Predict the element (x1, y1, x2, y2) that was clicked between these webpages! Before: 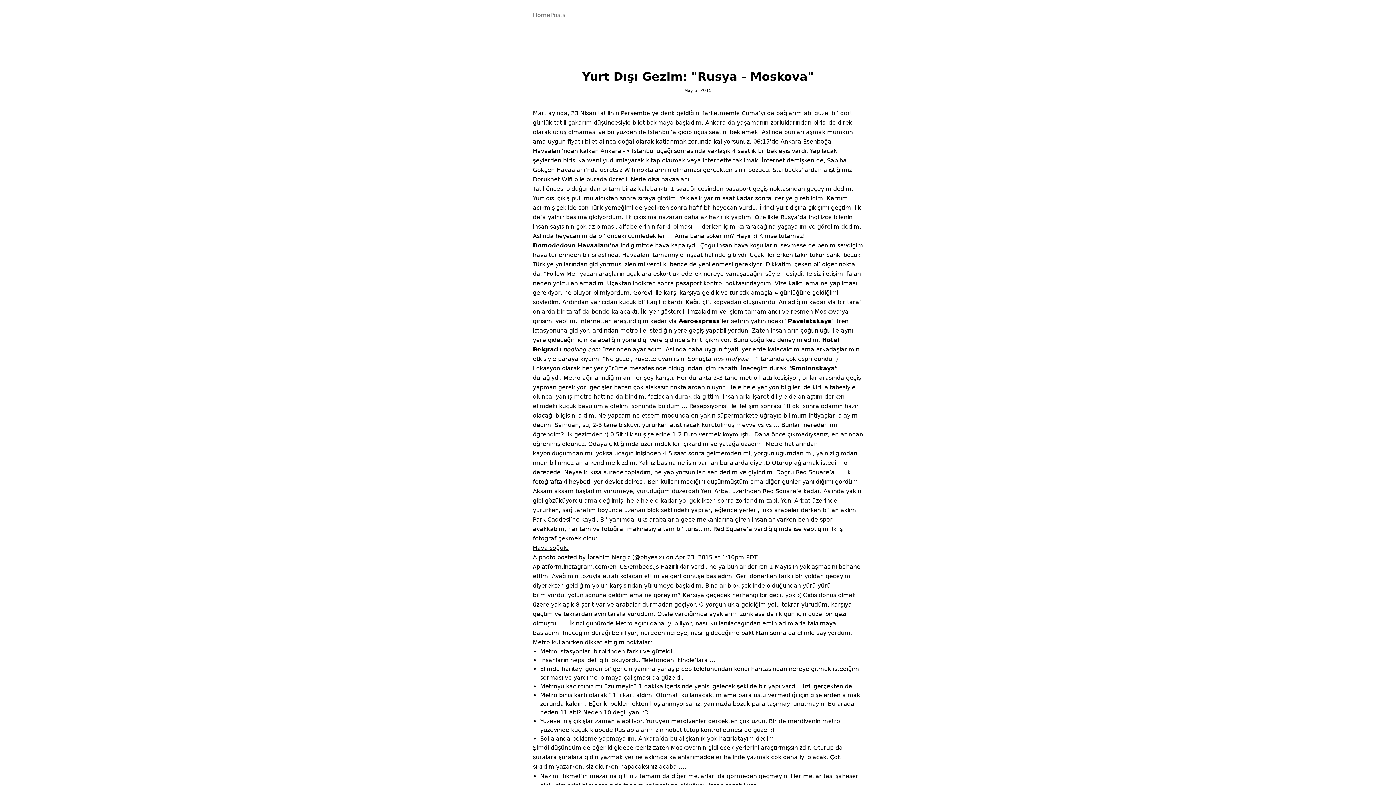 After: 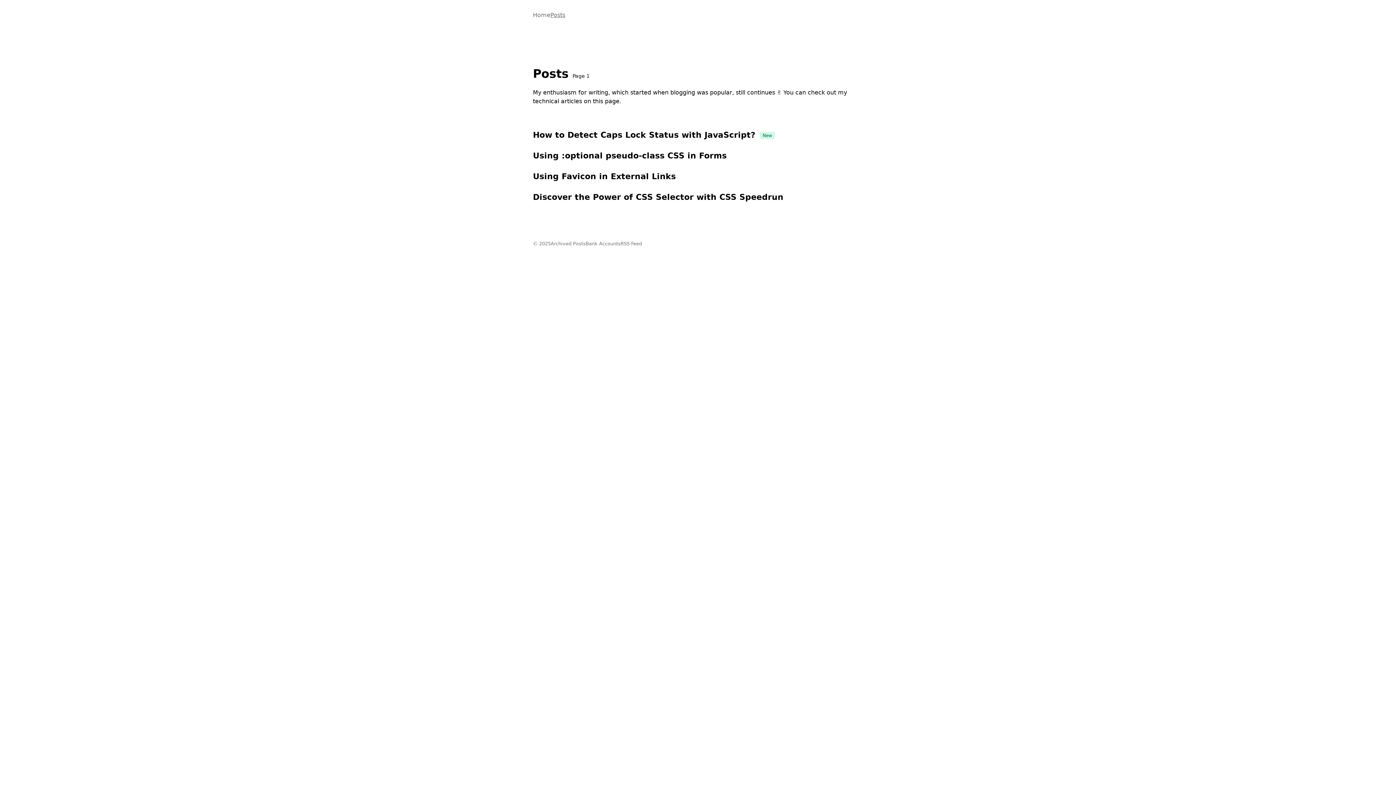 Action: label: Posts bbox: (550, 11, 565, 18)